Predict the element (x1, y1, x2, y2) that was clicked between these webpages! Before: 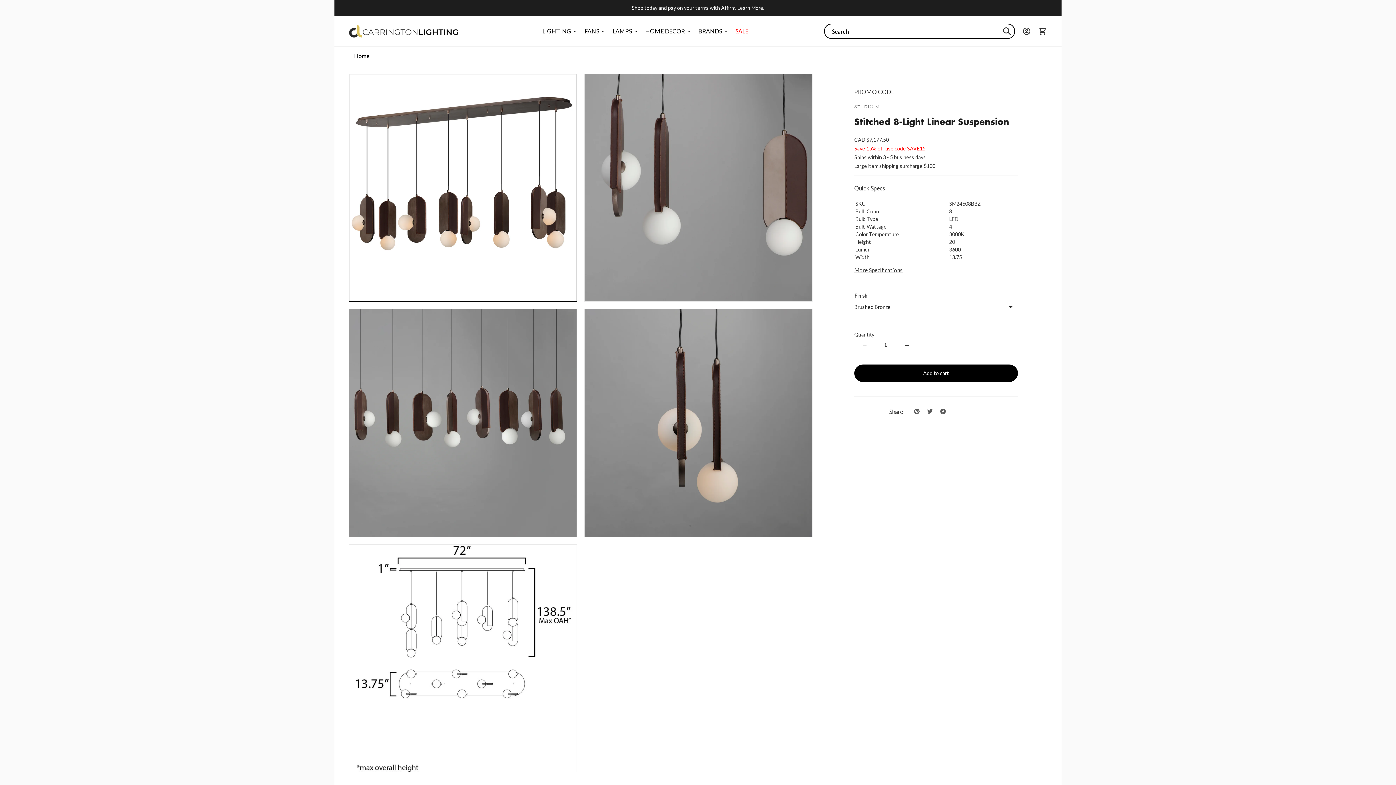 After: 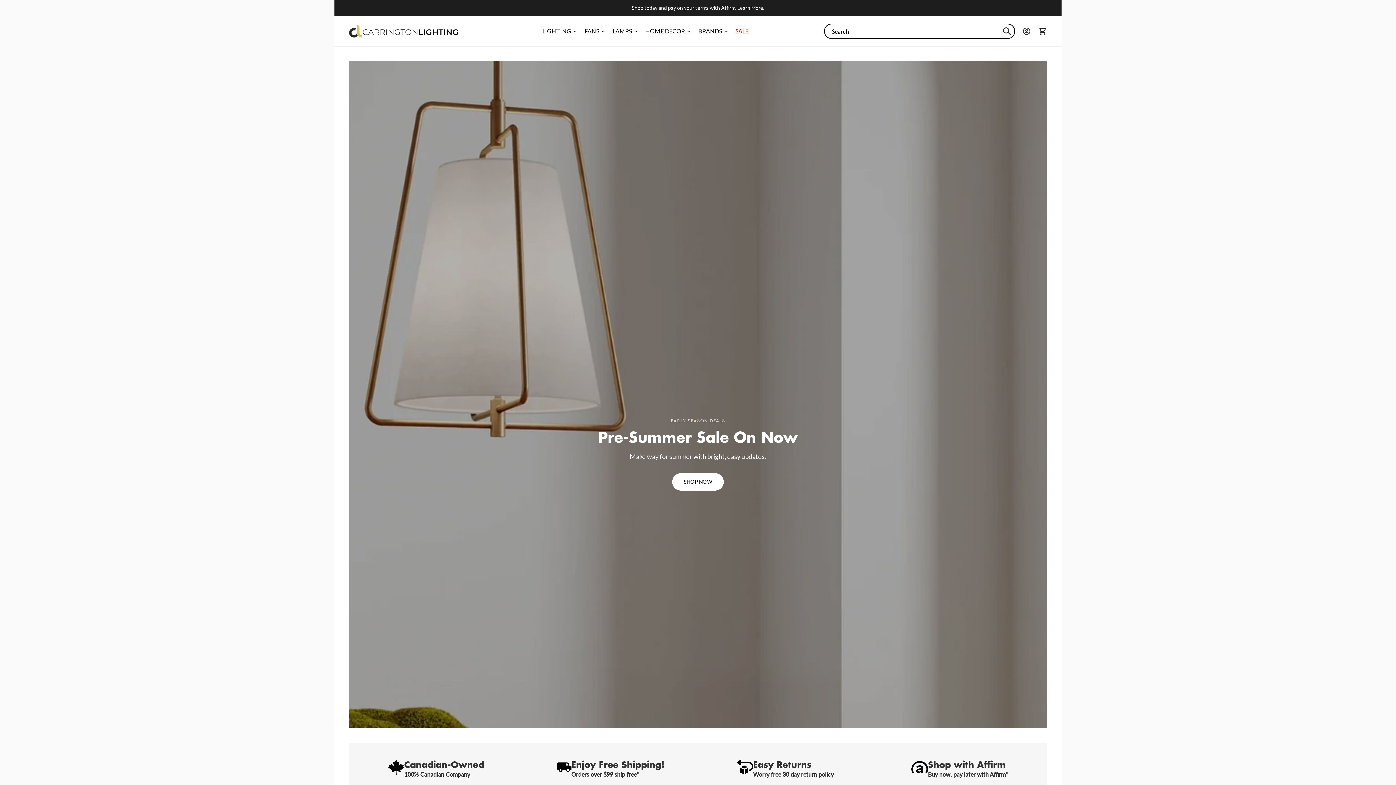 Action: bbox: (349, 24, 458, 37)